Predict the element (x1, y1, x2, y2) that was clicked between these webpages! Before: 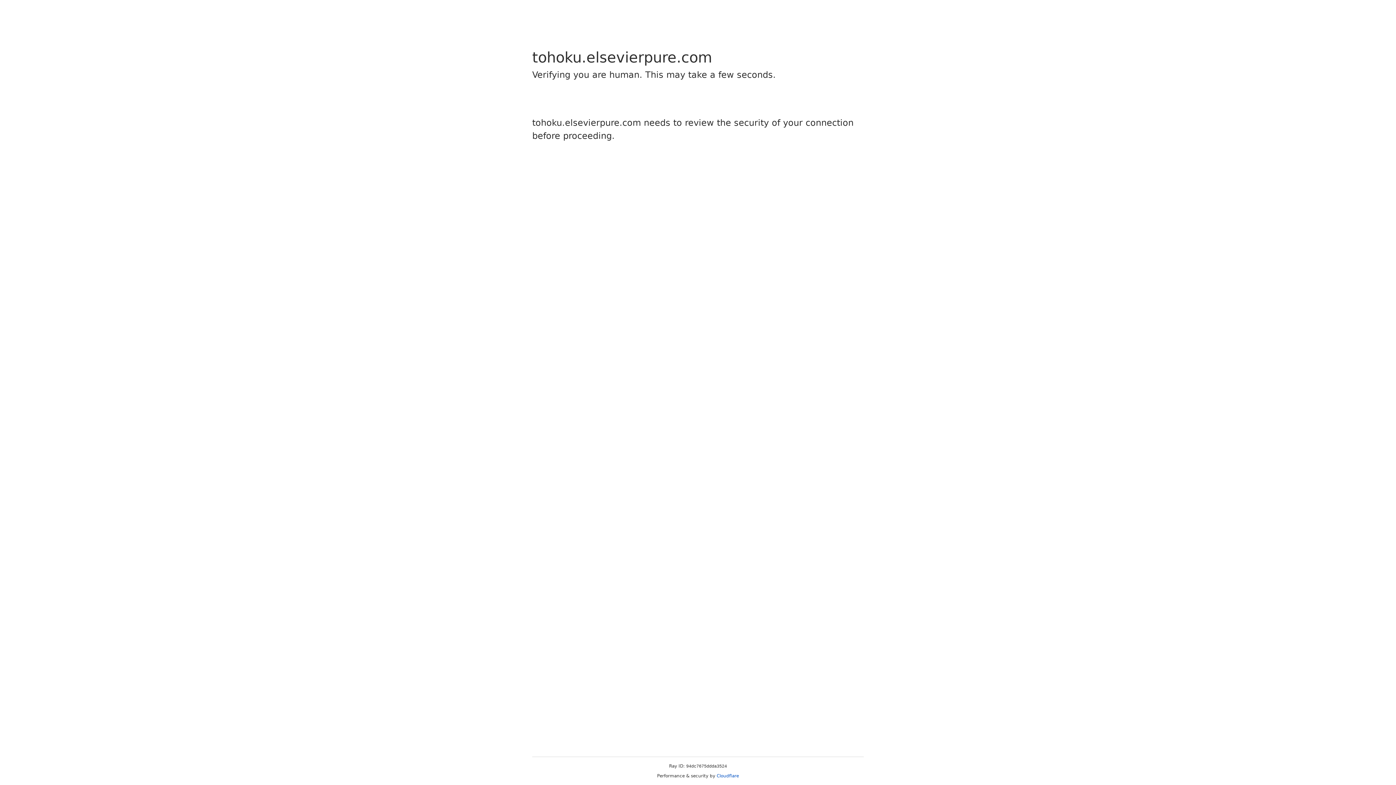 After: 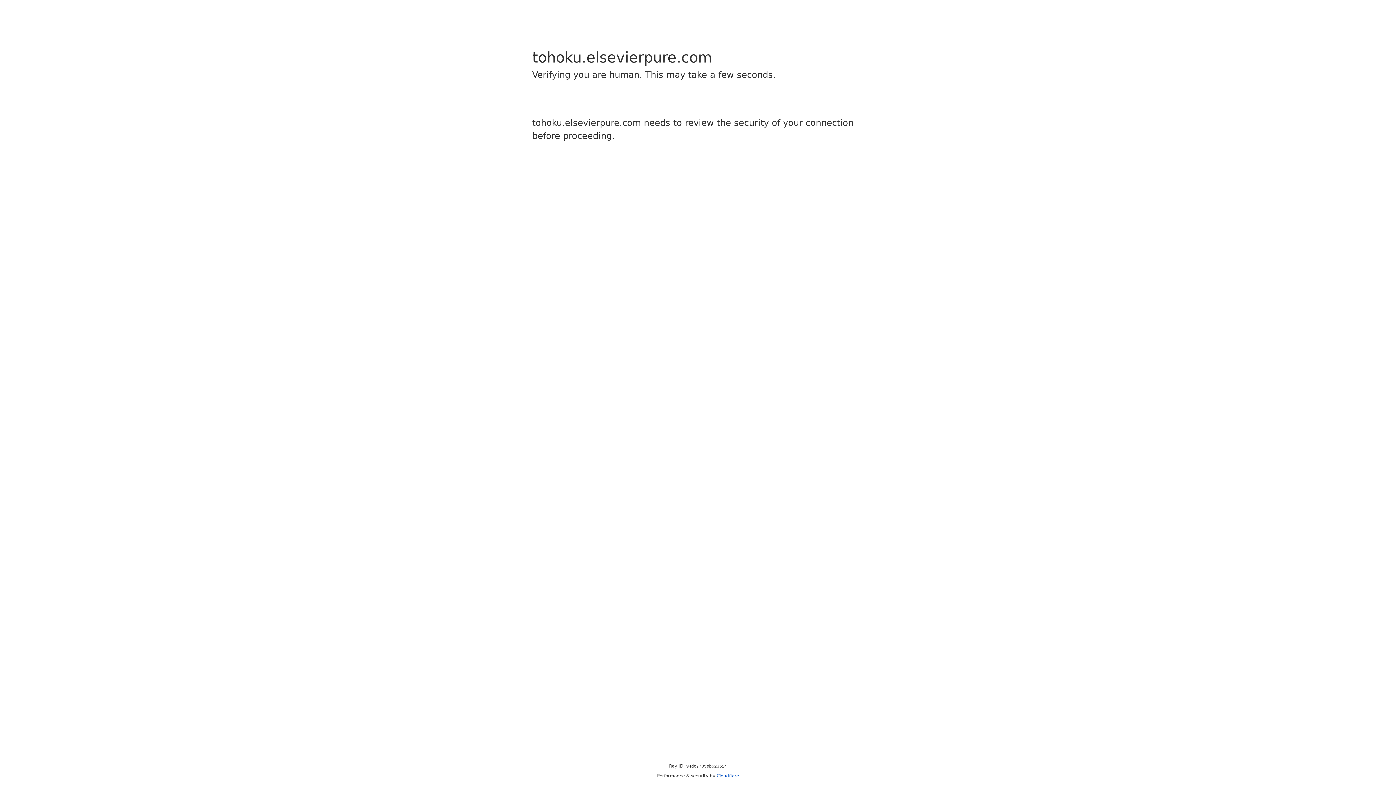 Action: bbox: (716, 773, 739, 778) label: Cloudflare